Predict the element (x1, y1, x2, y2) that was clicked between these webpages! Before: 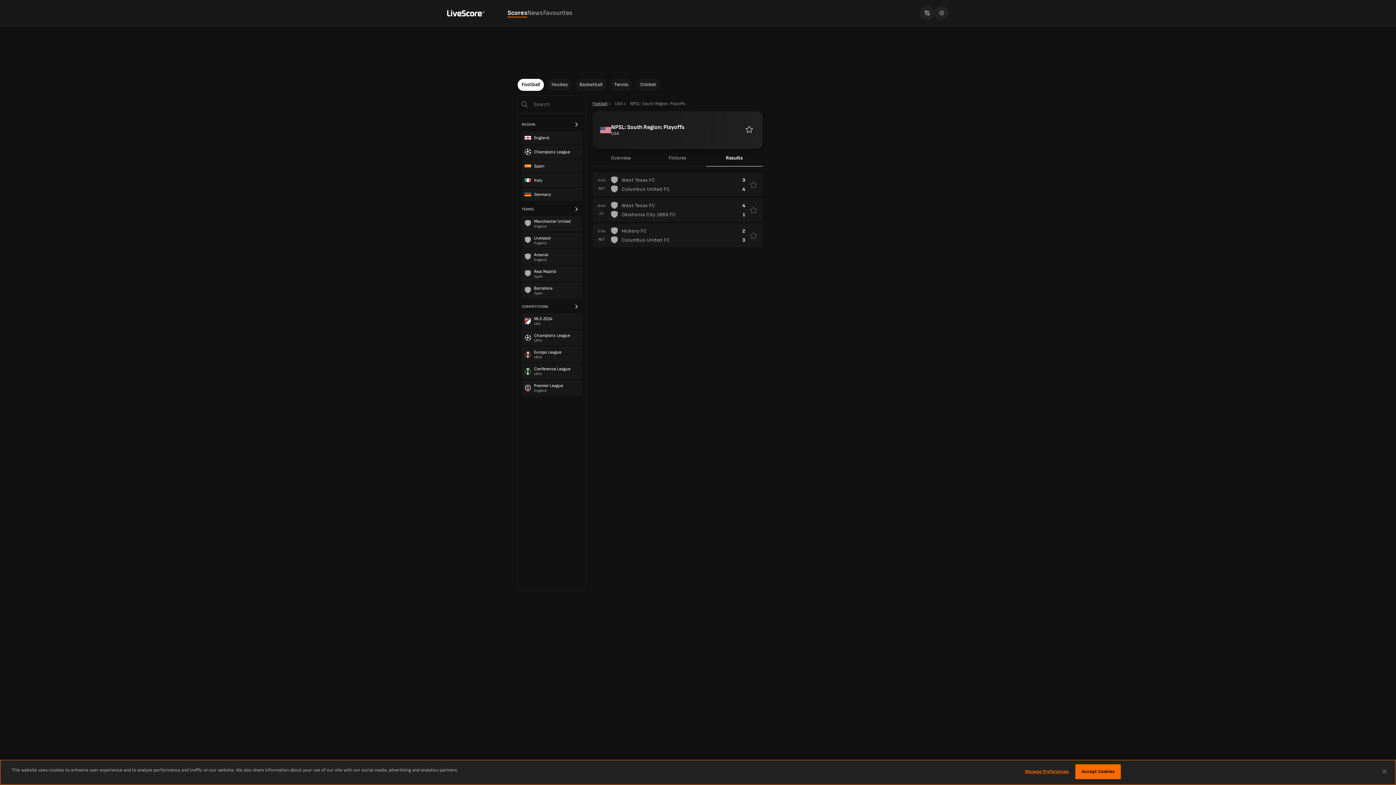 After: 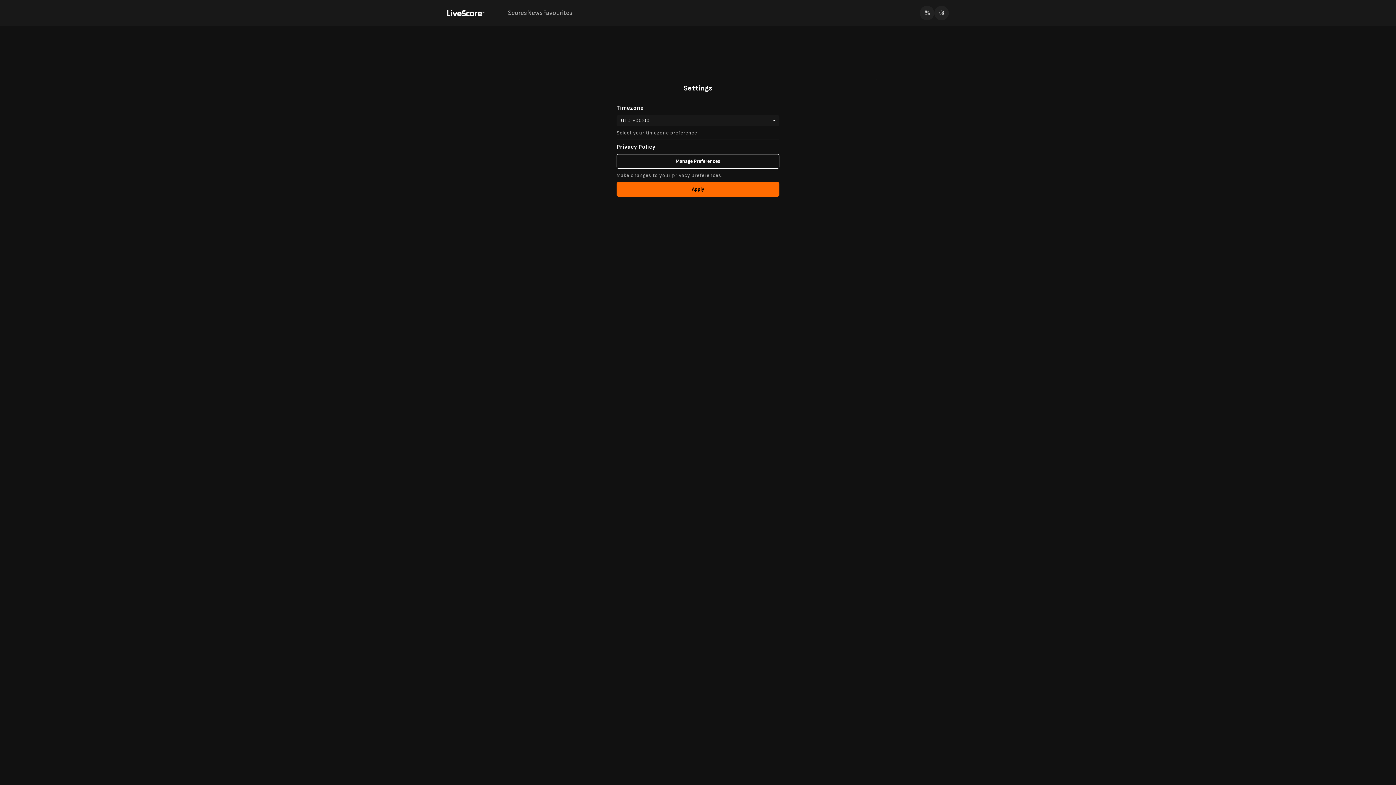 Action: bbox: (934, 5, 949, 20)